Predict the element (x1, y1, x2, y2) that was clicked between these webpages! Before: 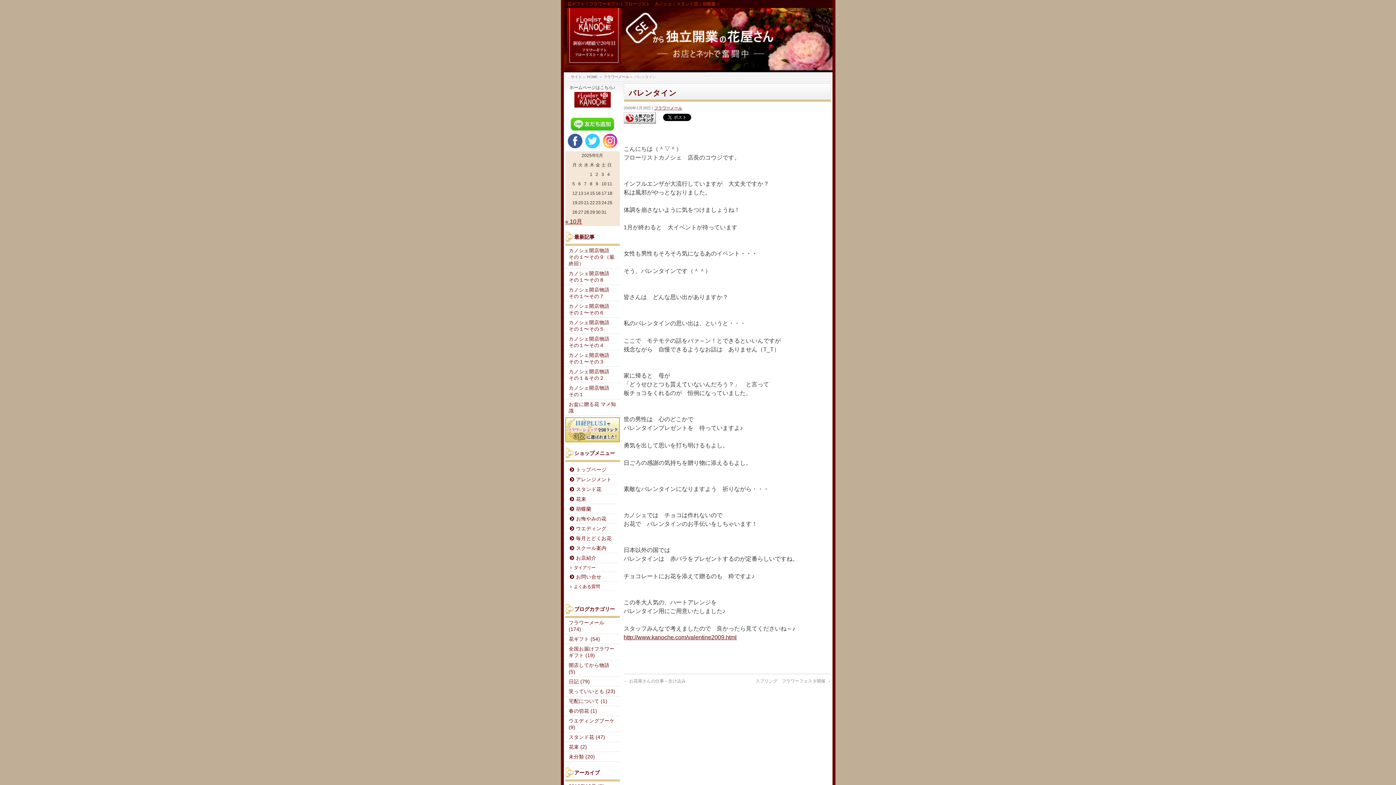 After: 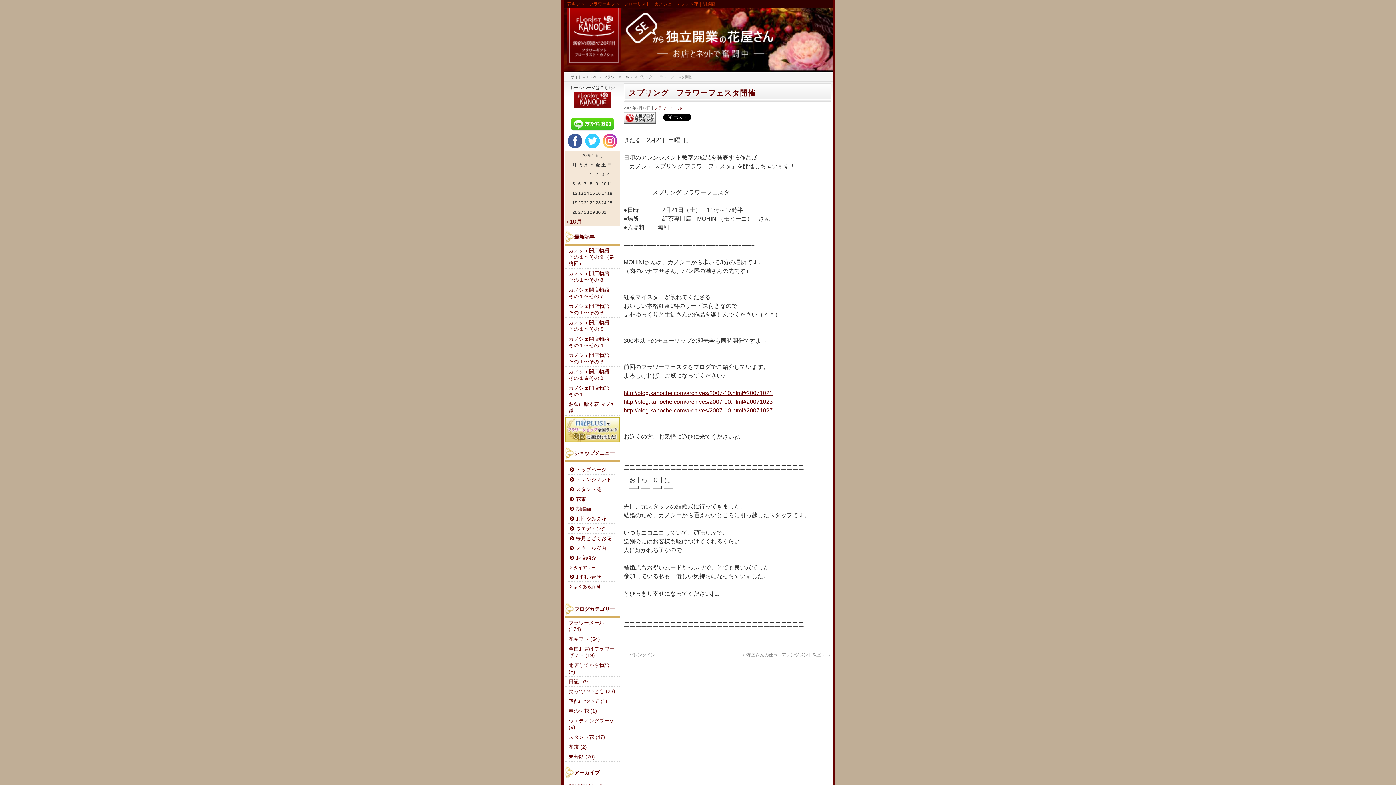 Action: label: スプリング　フラワーフェスタ開催 → bbox: (755, 678, 831, 684)